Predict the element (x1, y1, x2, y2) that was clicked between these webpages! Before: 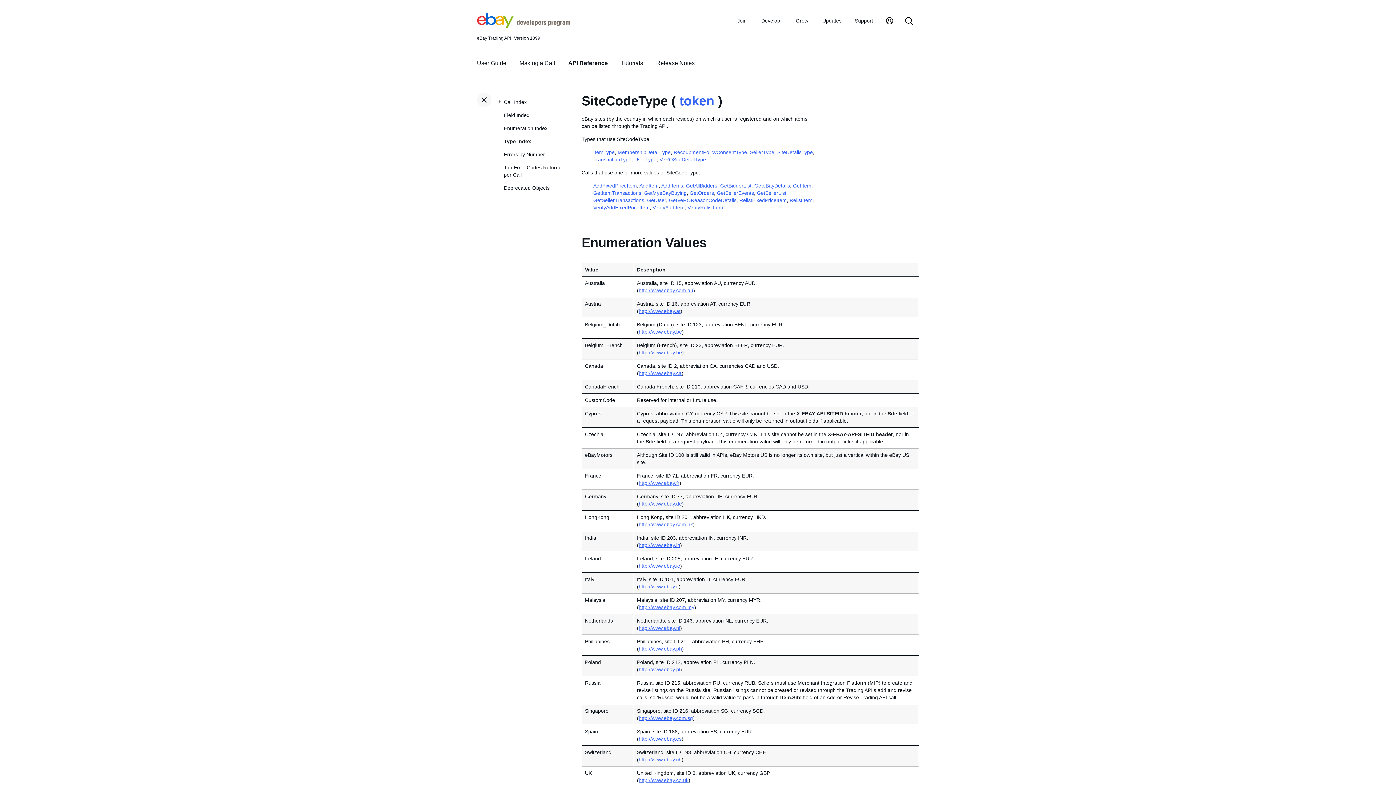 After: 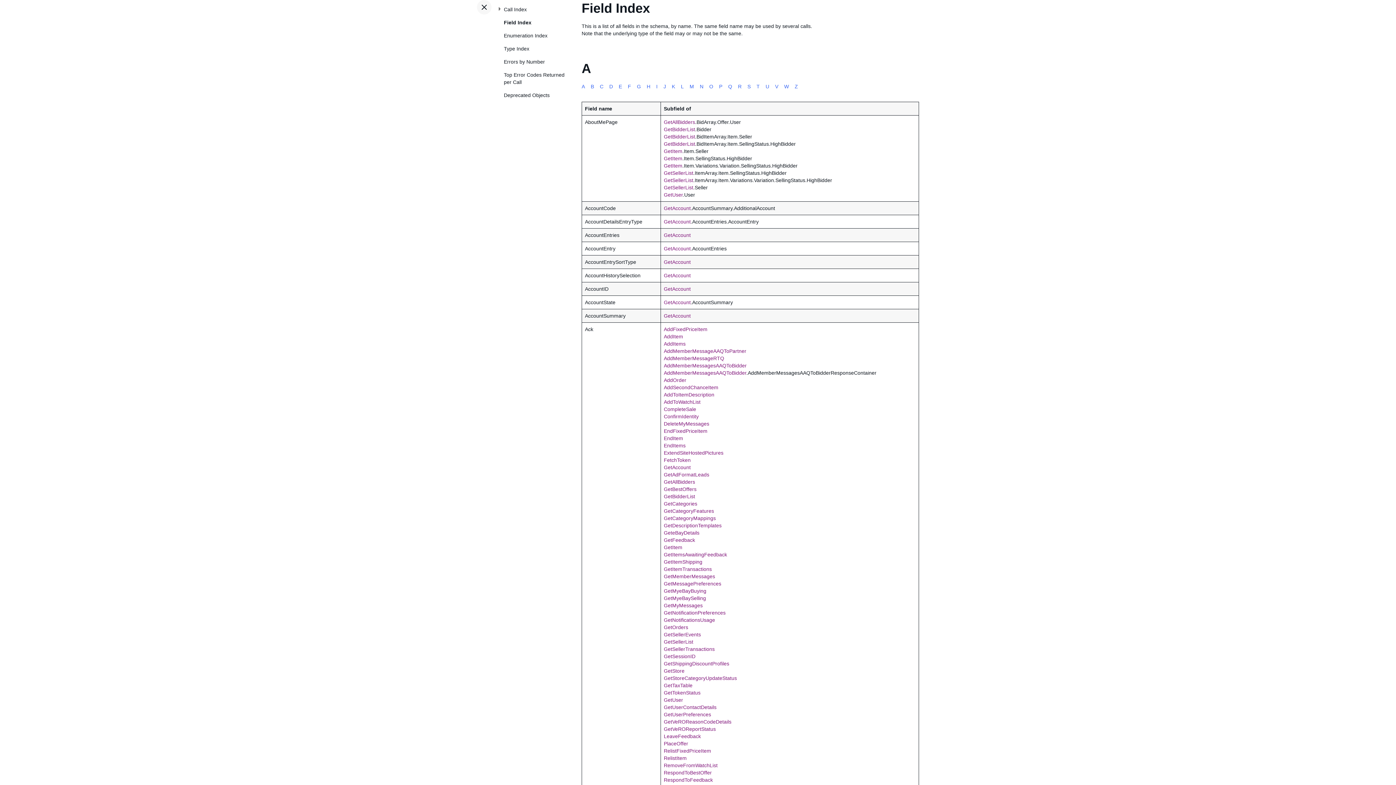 Action: label: Field Index bbox: (504, 108, 570, 121)